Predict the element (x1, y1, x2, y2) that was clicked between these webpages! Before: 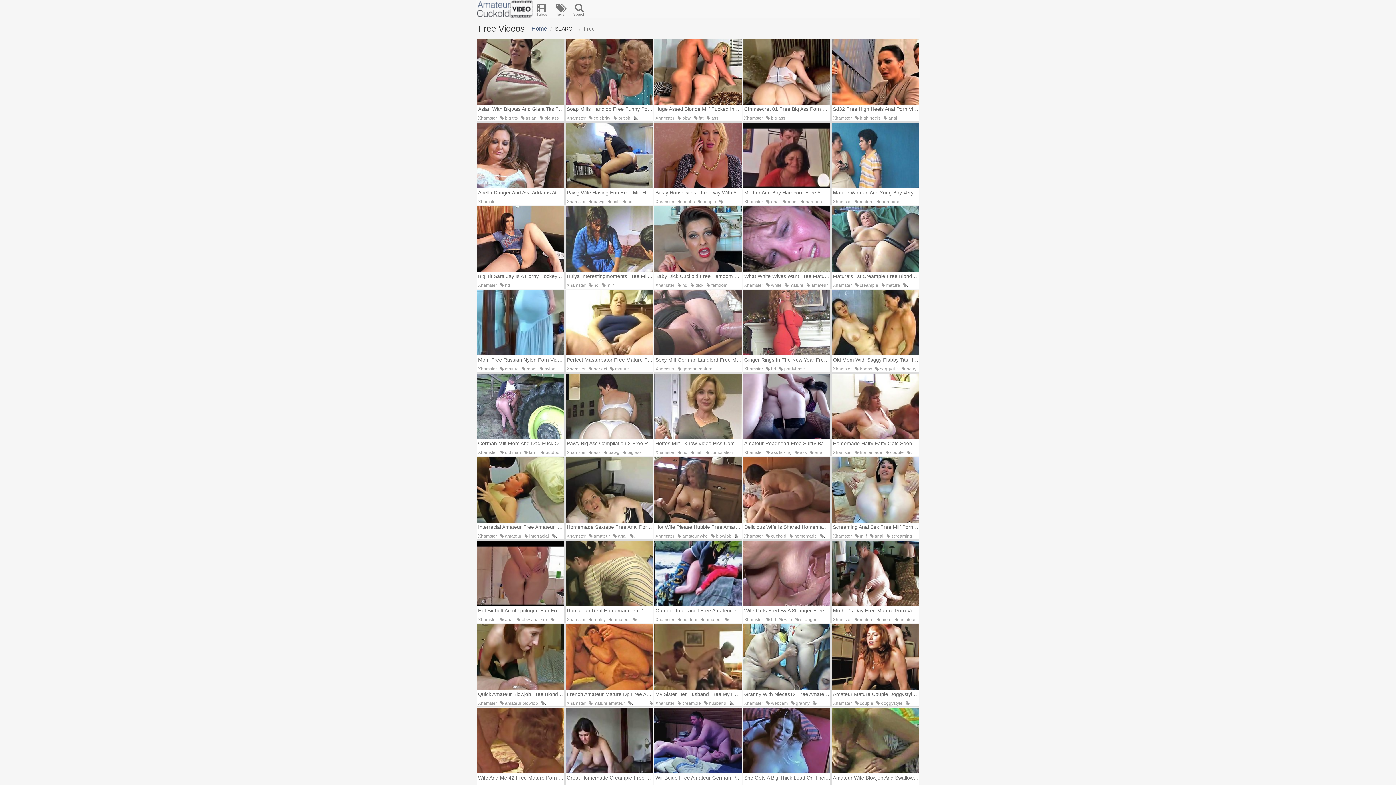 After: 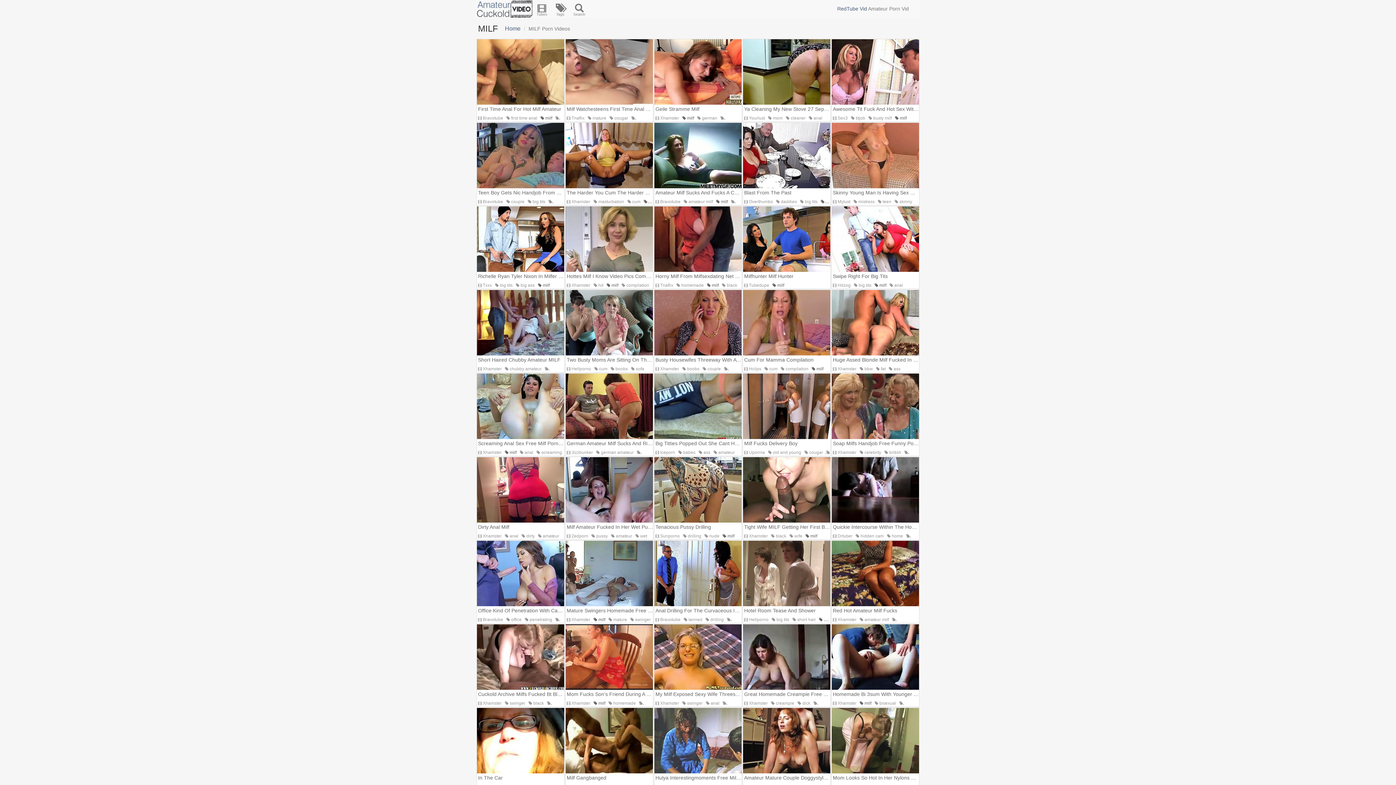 Action: bbox: (602, 281, 613, 289) label:  milf